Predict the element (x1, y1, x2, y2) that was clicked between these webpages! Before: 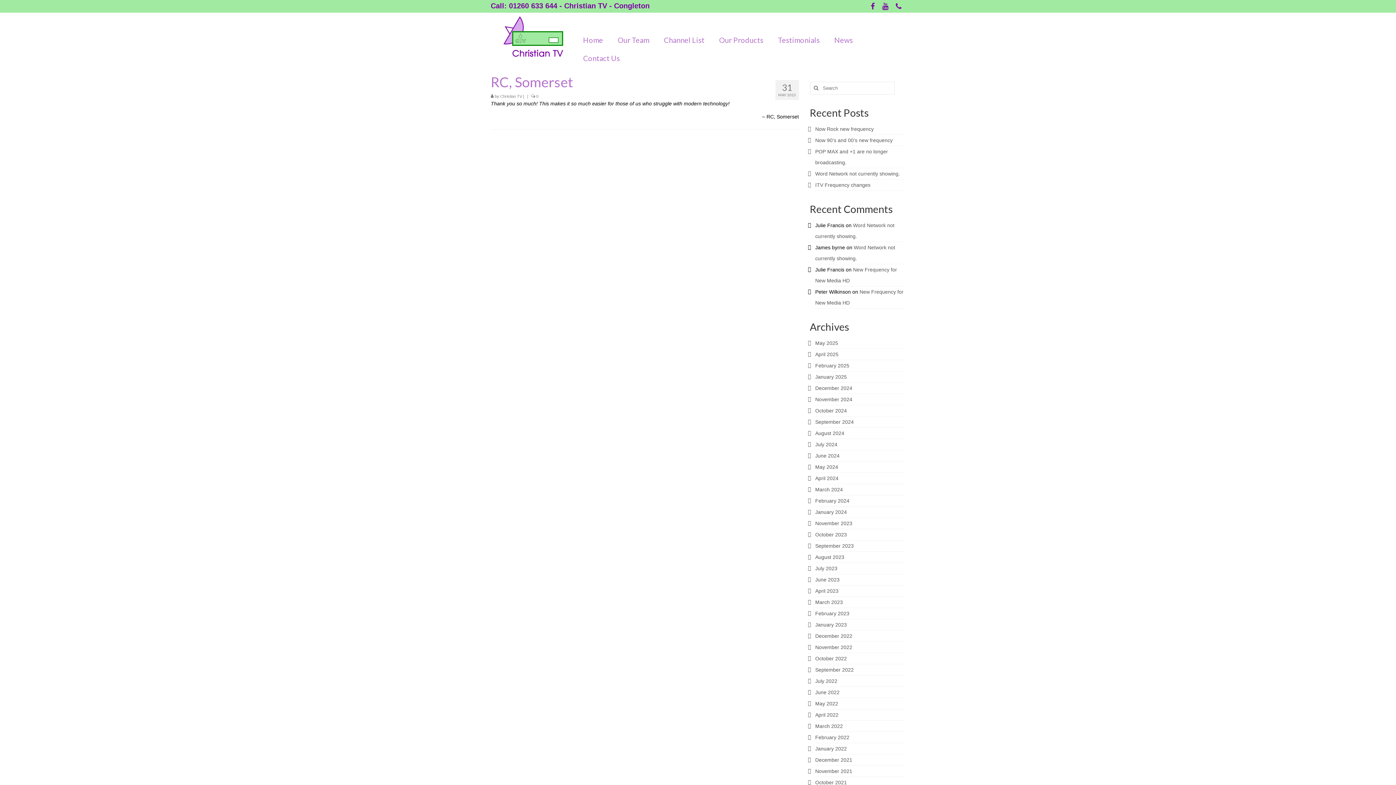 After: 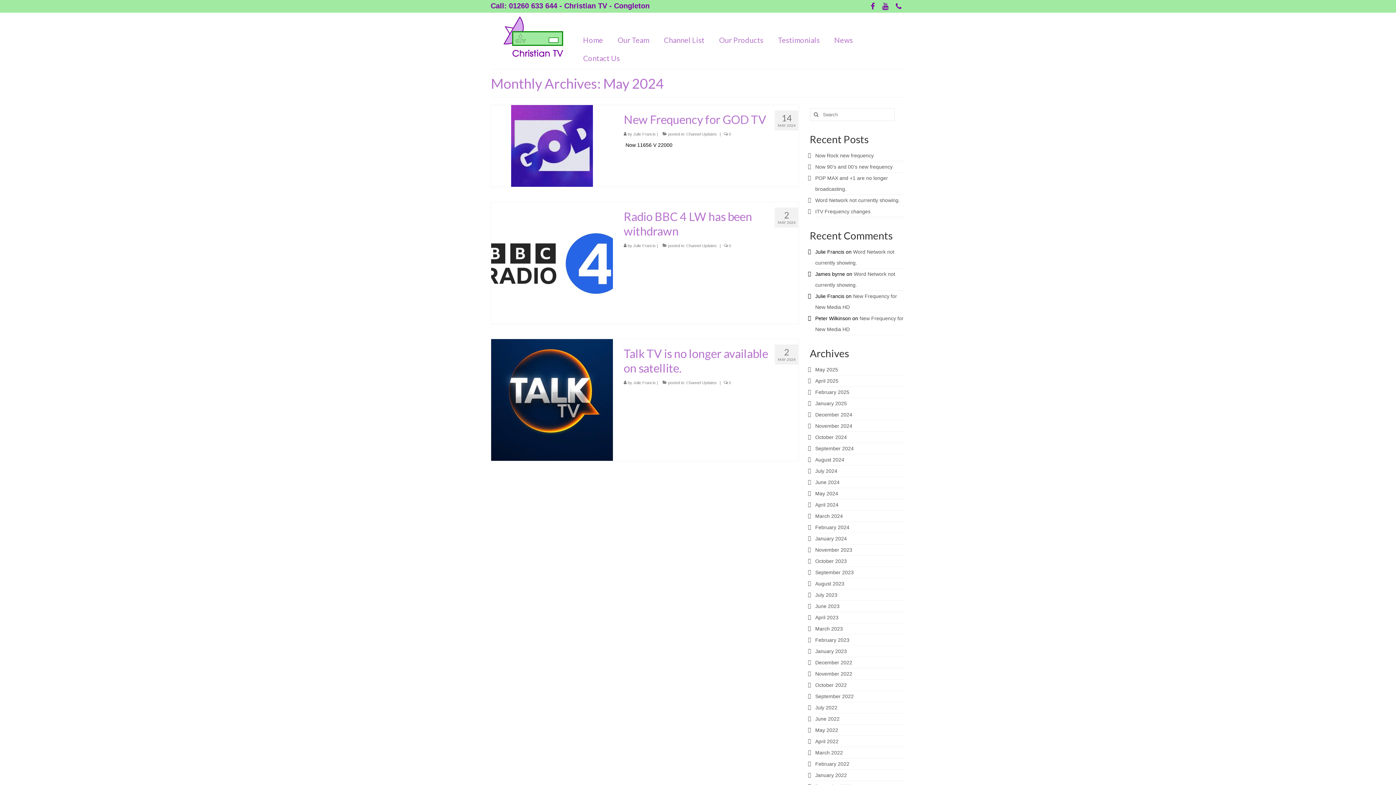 Action: bbox: (815, 464, 838, 470) label: May 2024